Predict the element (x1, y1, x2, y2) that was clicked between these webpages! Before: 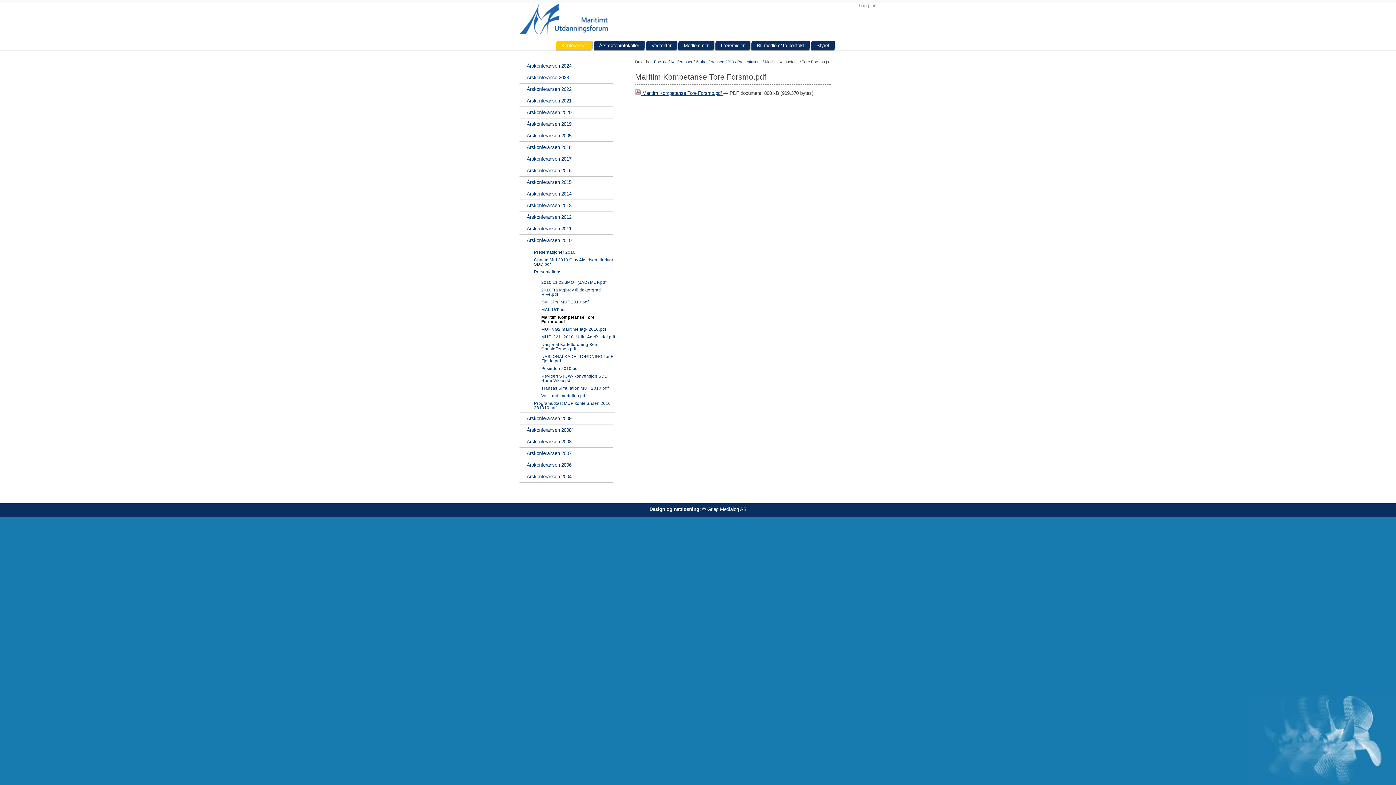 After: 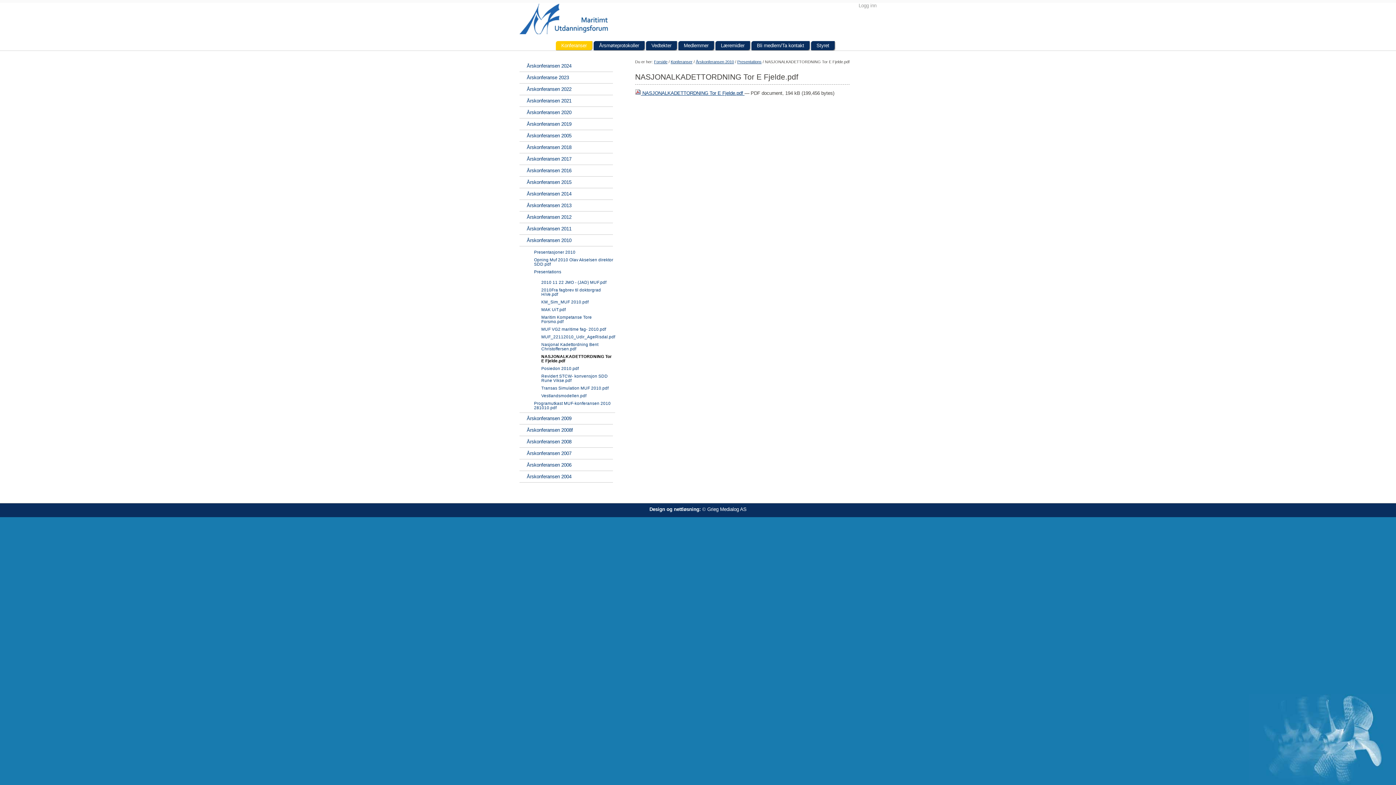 Action: label: NASJONALKADETTORDNING Tor E Fjelde.pdf bbox: (534, 353, 614, 365)